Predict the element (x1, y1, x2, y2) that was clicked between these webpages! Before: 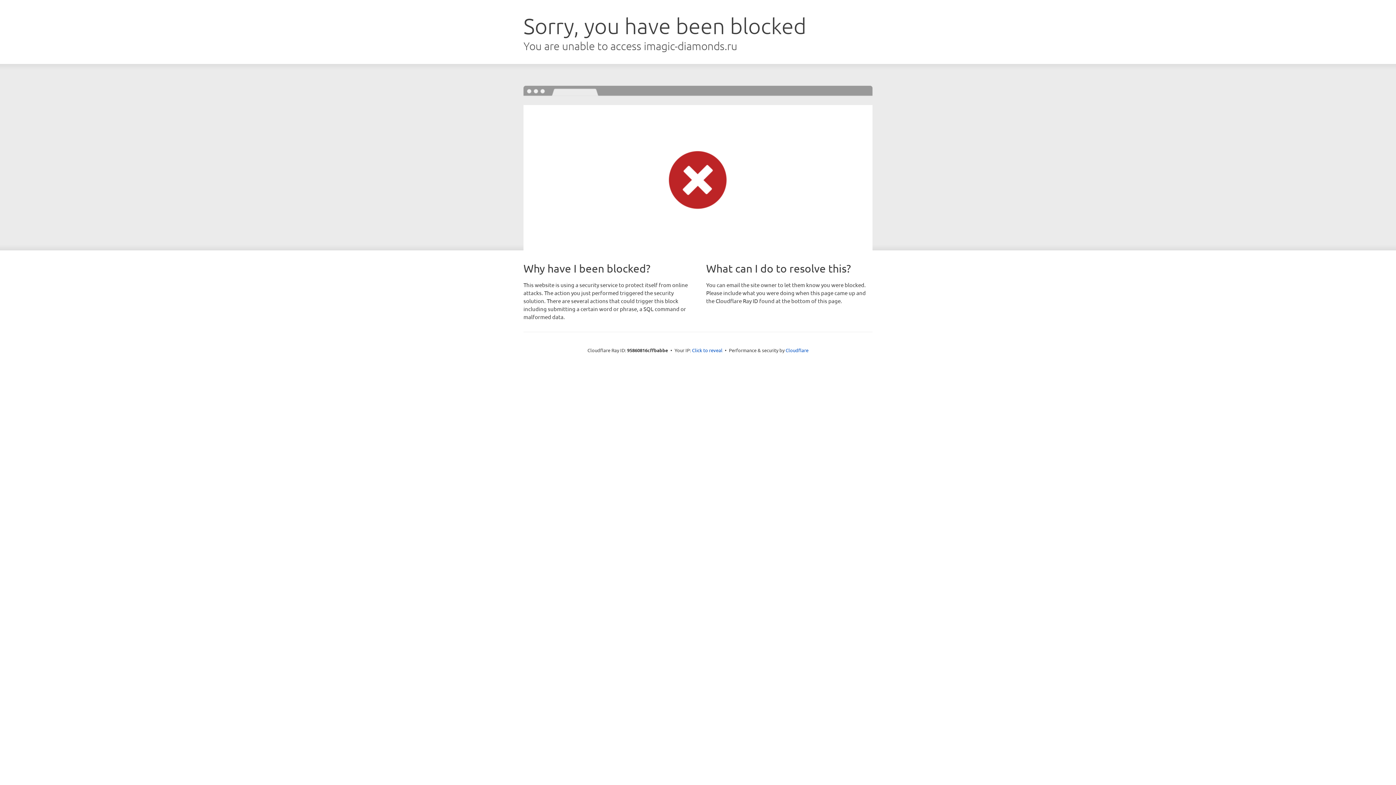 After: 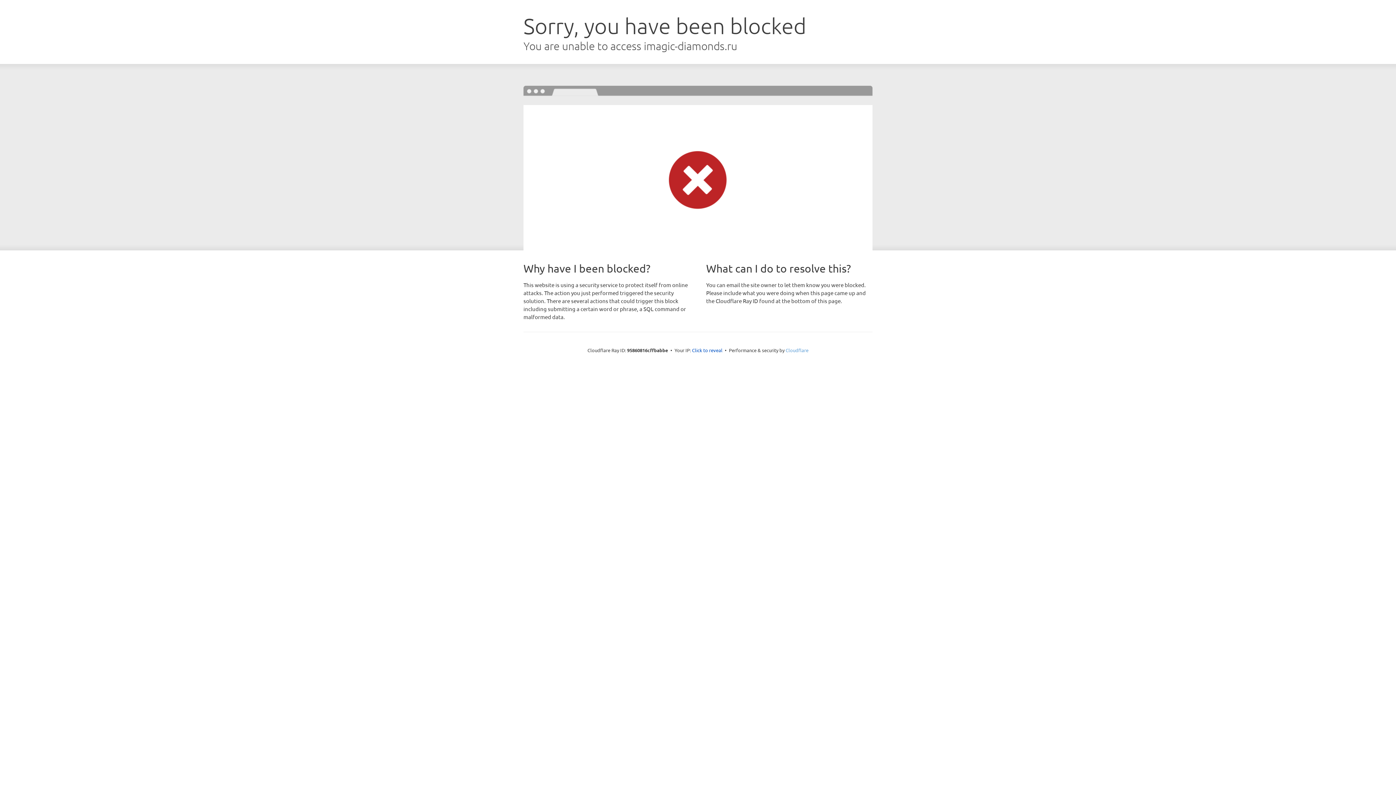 Action: bbox: (785, 347, 808, 353) label: Cloudflare